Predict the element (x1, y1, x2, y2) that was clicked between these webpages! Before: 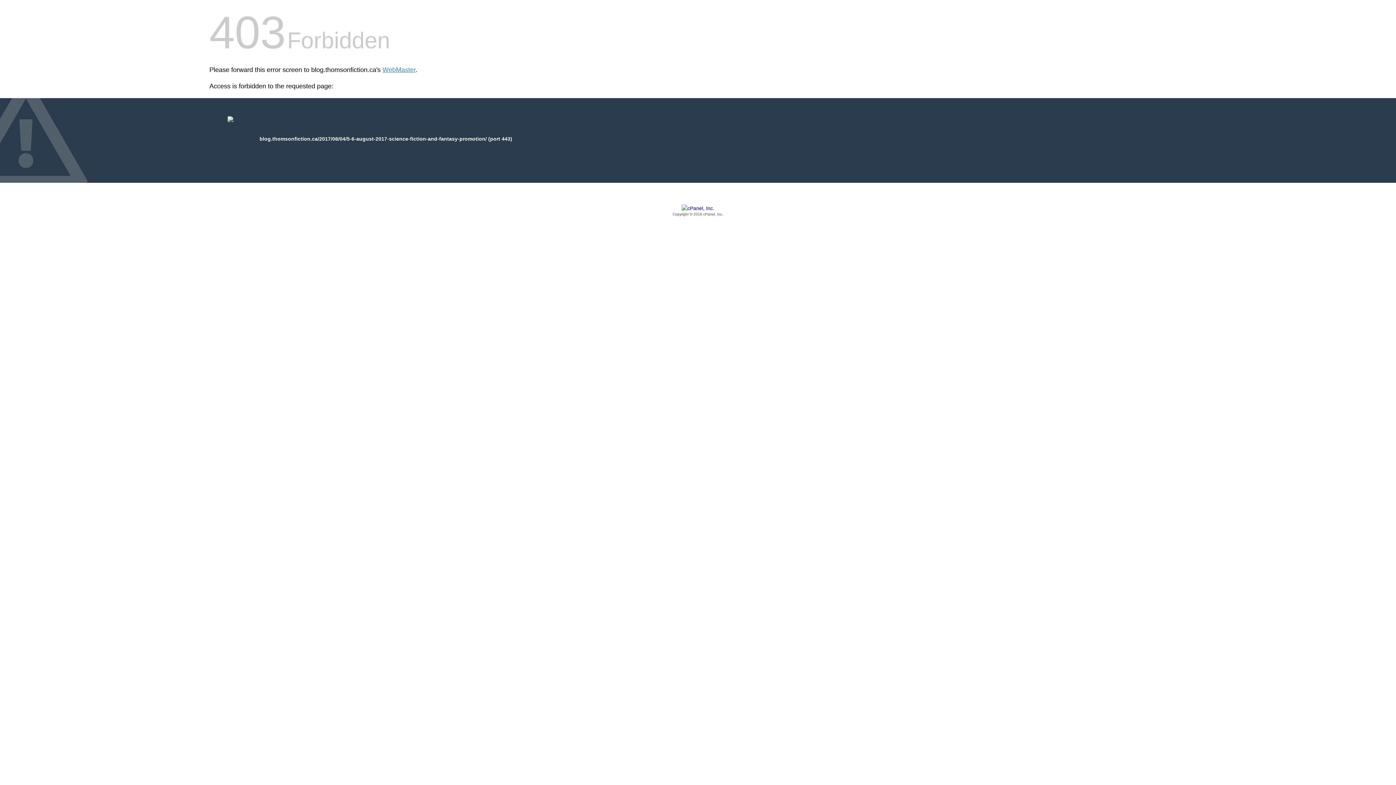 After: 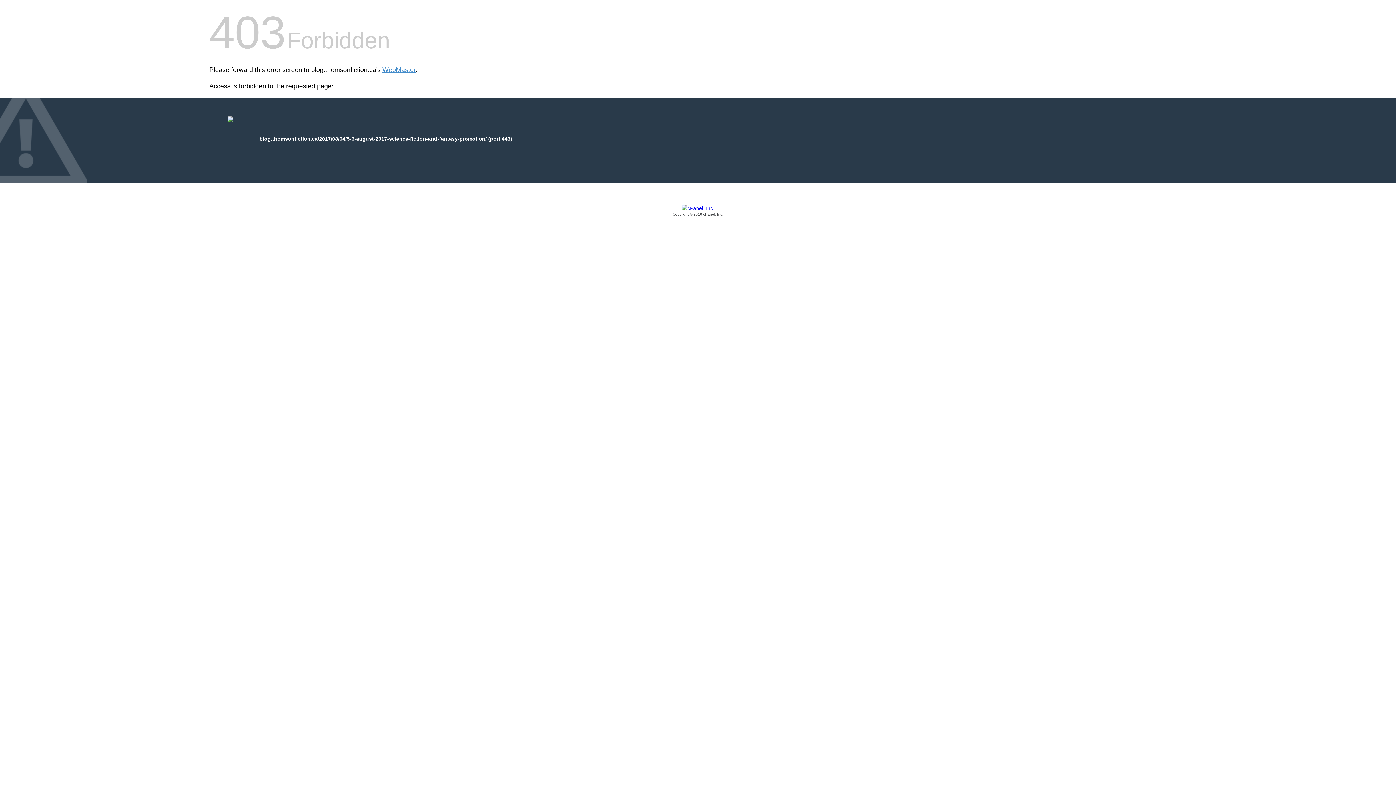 Action: label: Copyright © 2016 cPanel, Inc. bbox: (209, 205, 1186, 217)